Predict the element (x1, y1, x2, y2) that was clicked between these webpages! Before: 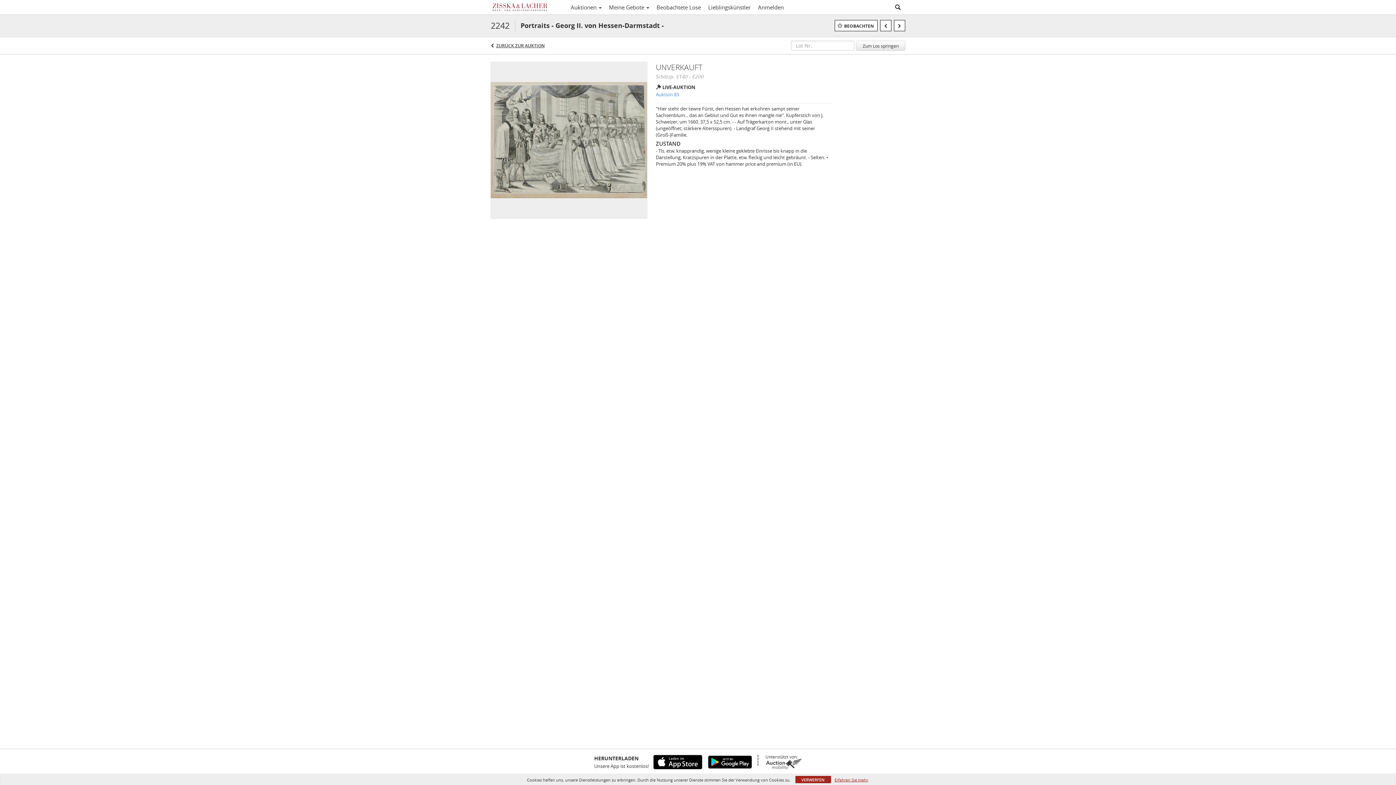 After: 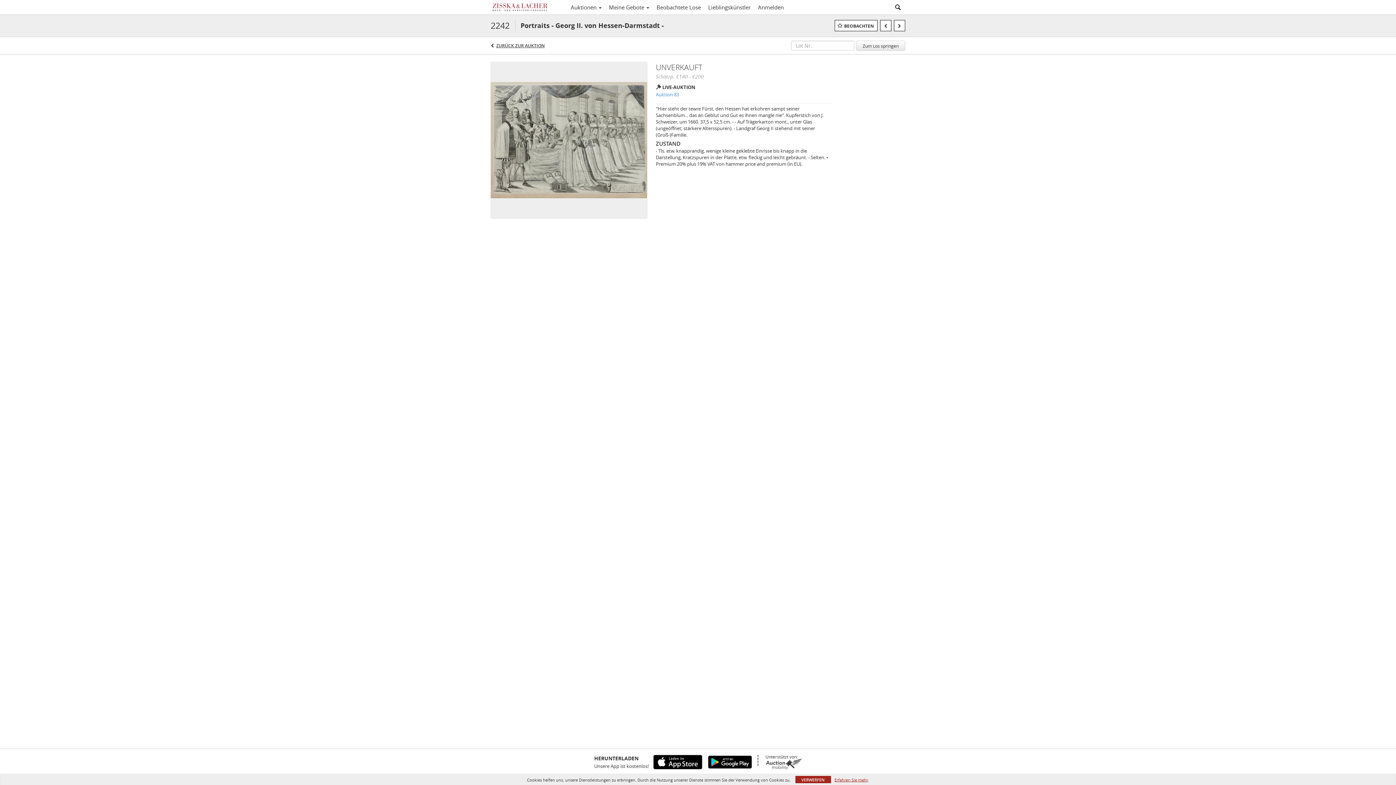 Action: bbox: (648, 755, 702, 769)